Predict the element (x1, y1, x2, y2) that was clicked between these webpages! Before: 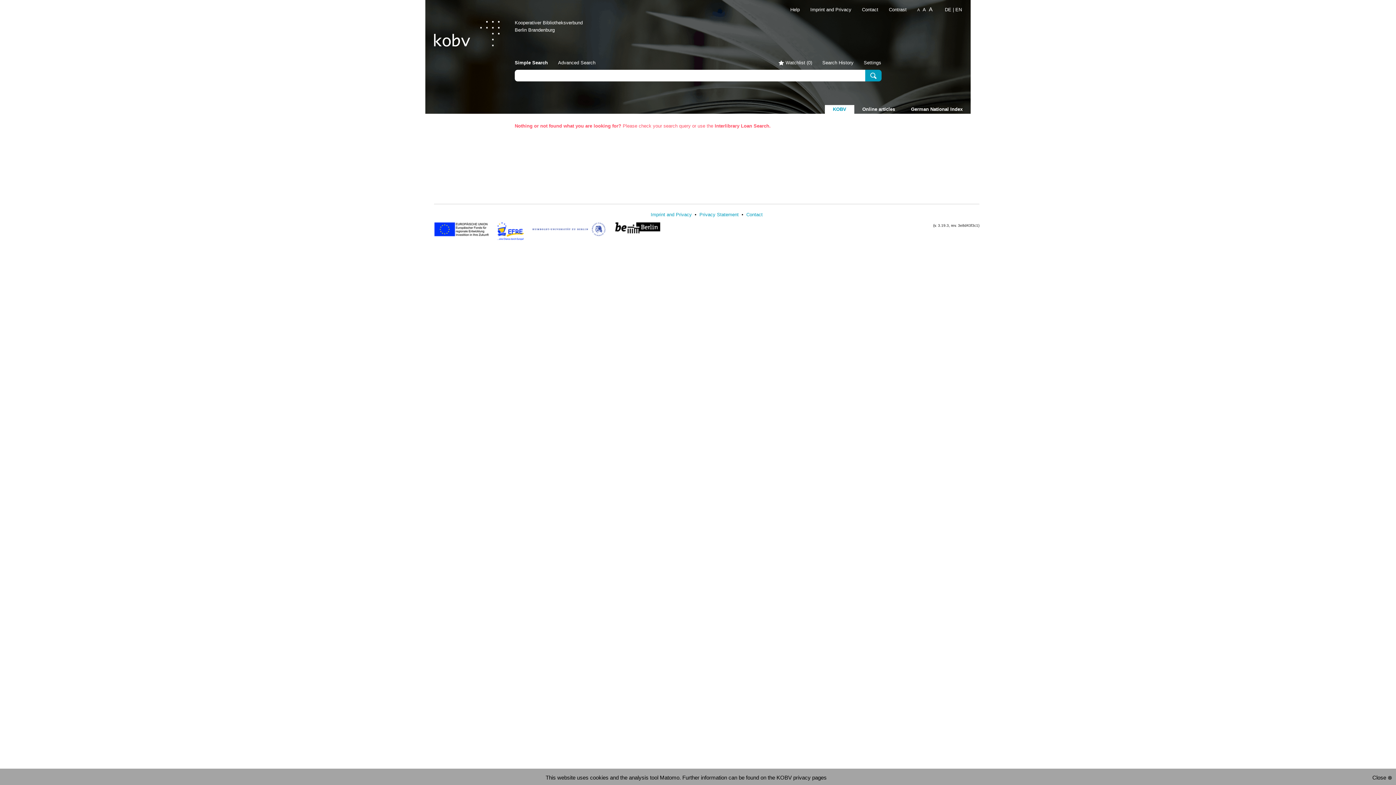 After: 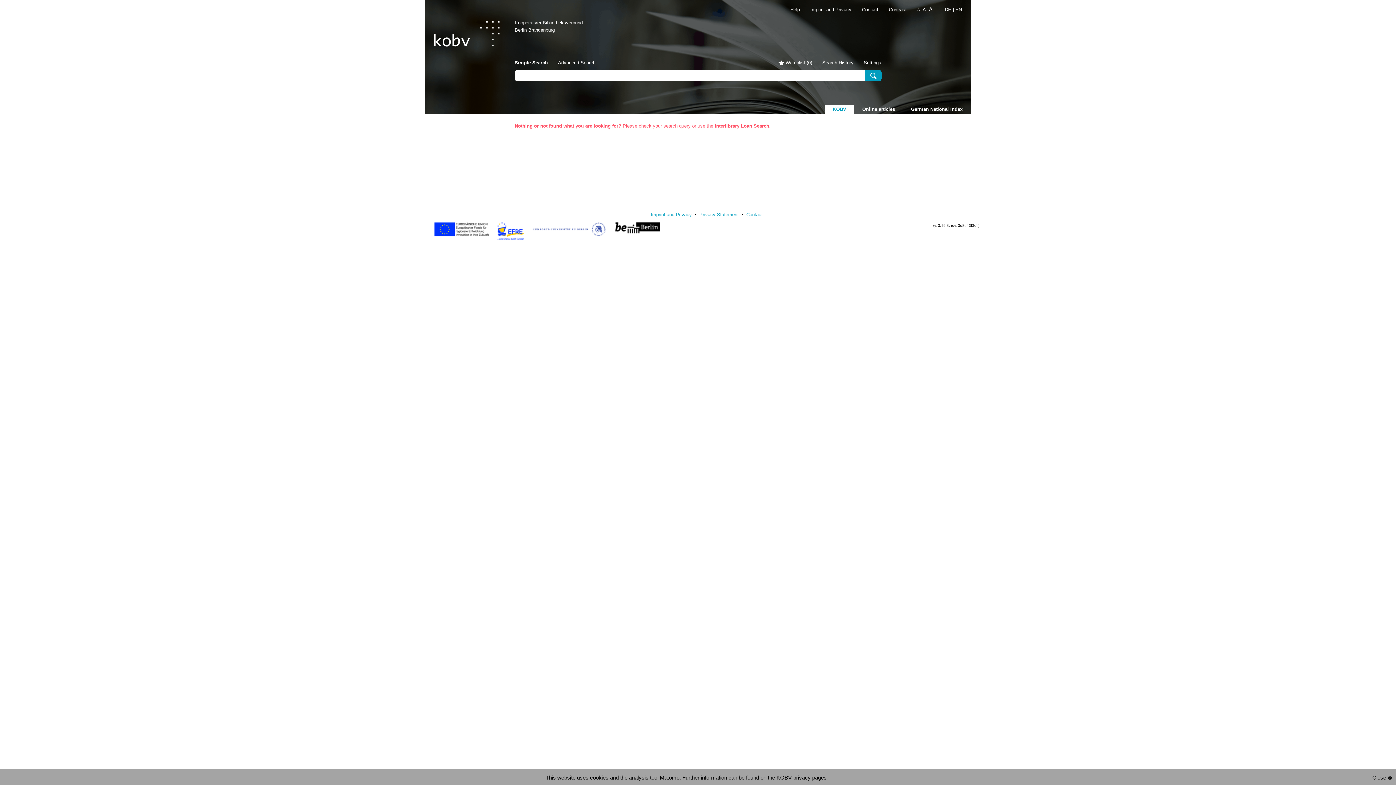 Action: bbox: (781, 6, 800, 12) label: Help